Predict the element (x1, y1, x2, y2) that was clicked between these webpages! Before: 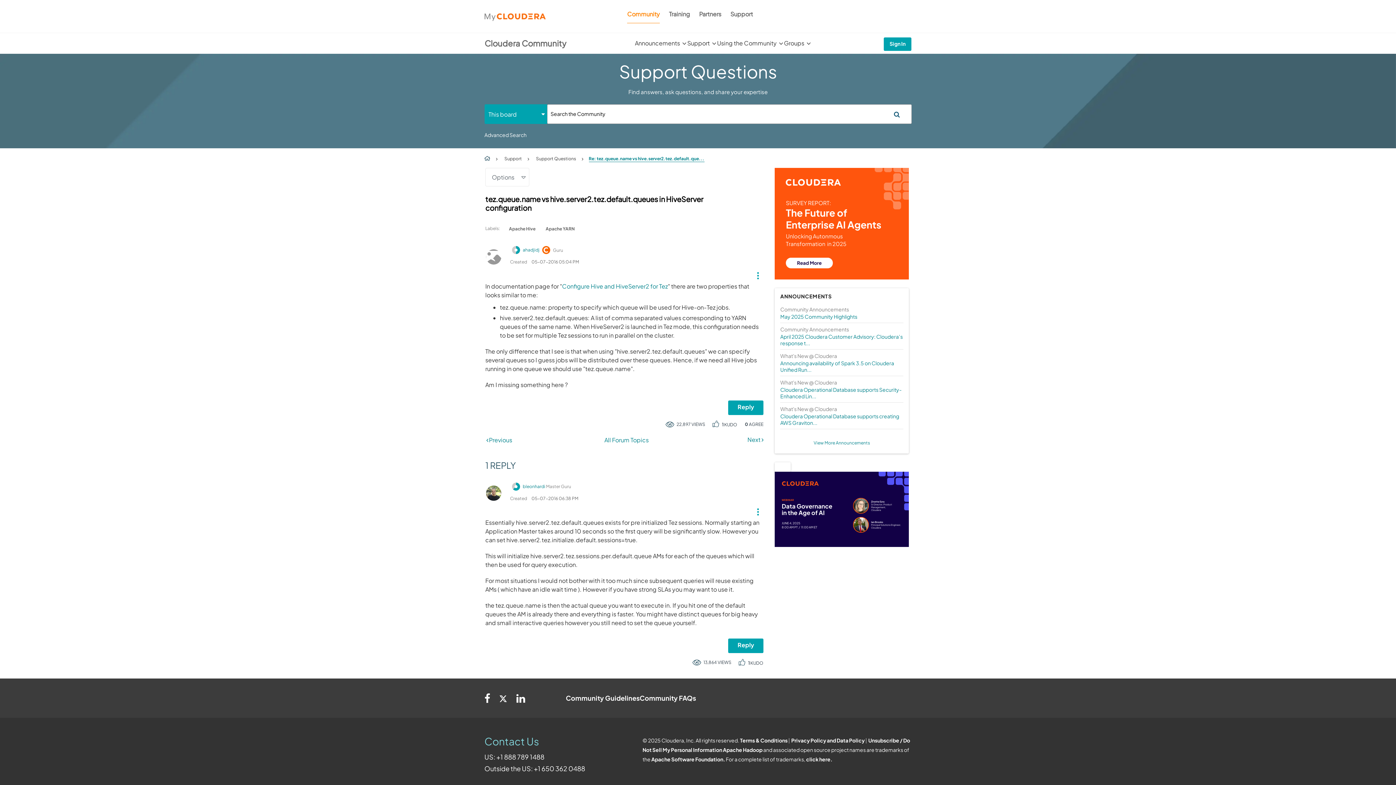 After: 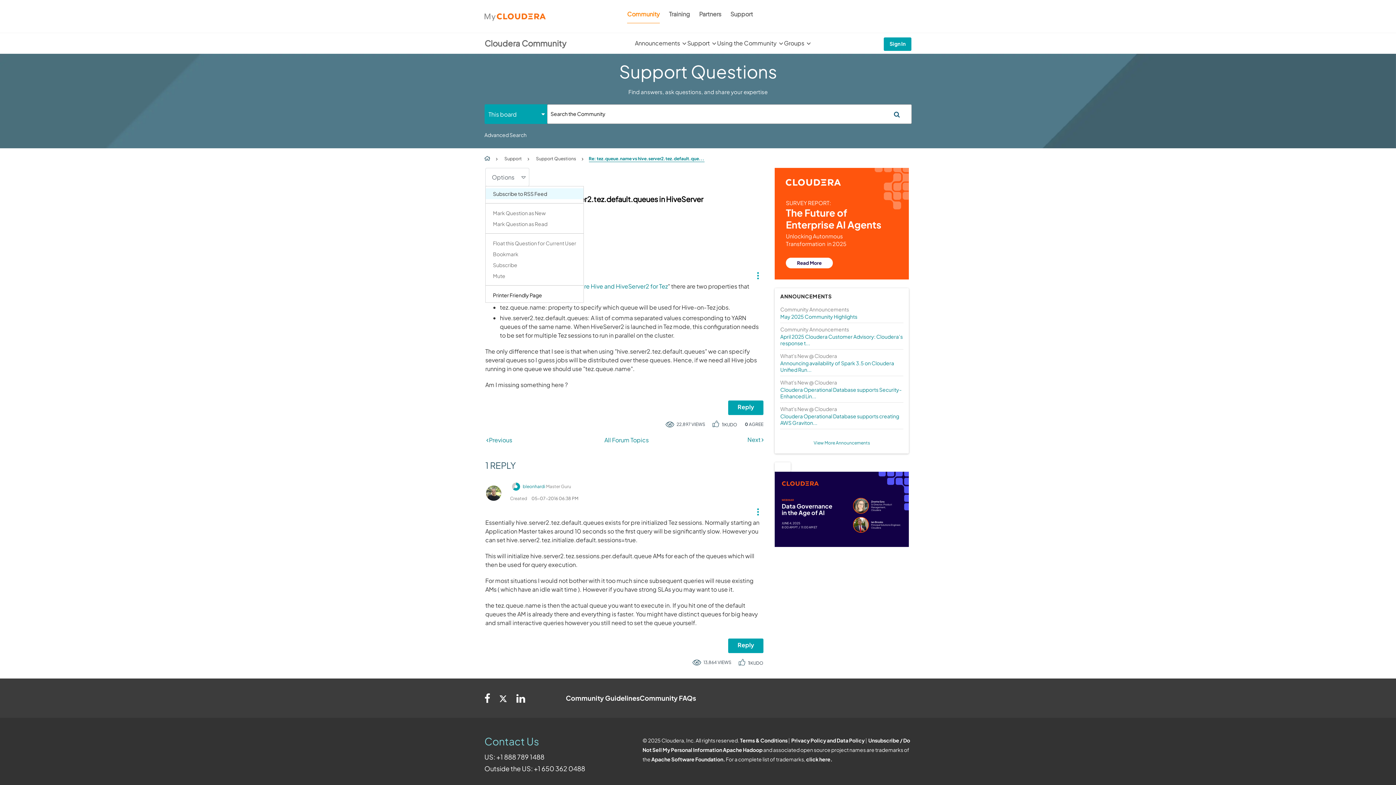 Action: bbox: (485, 168, 529, 186) label: Options